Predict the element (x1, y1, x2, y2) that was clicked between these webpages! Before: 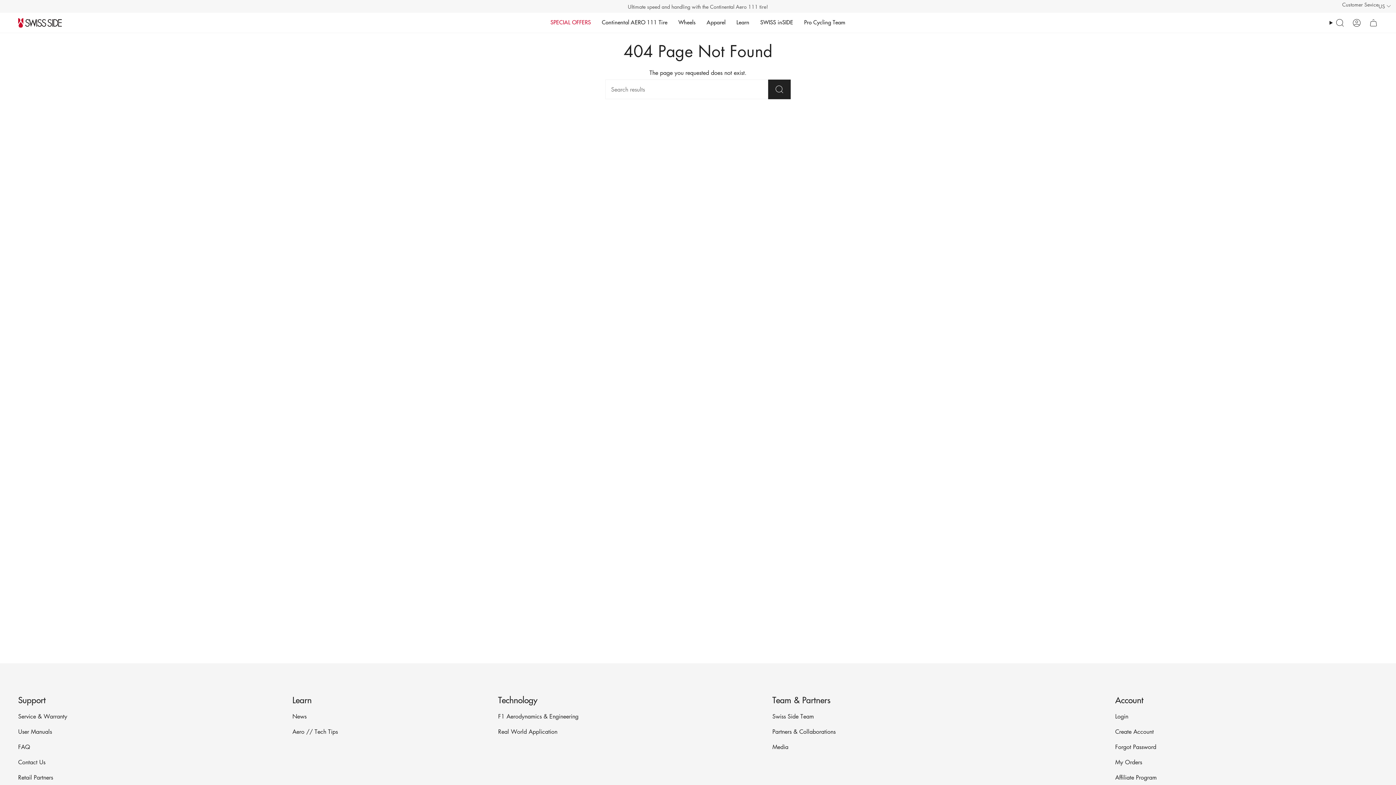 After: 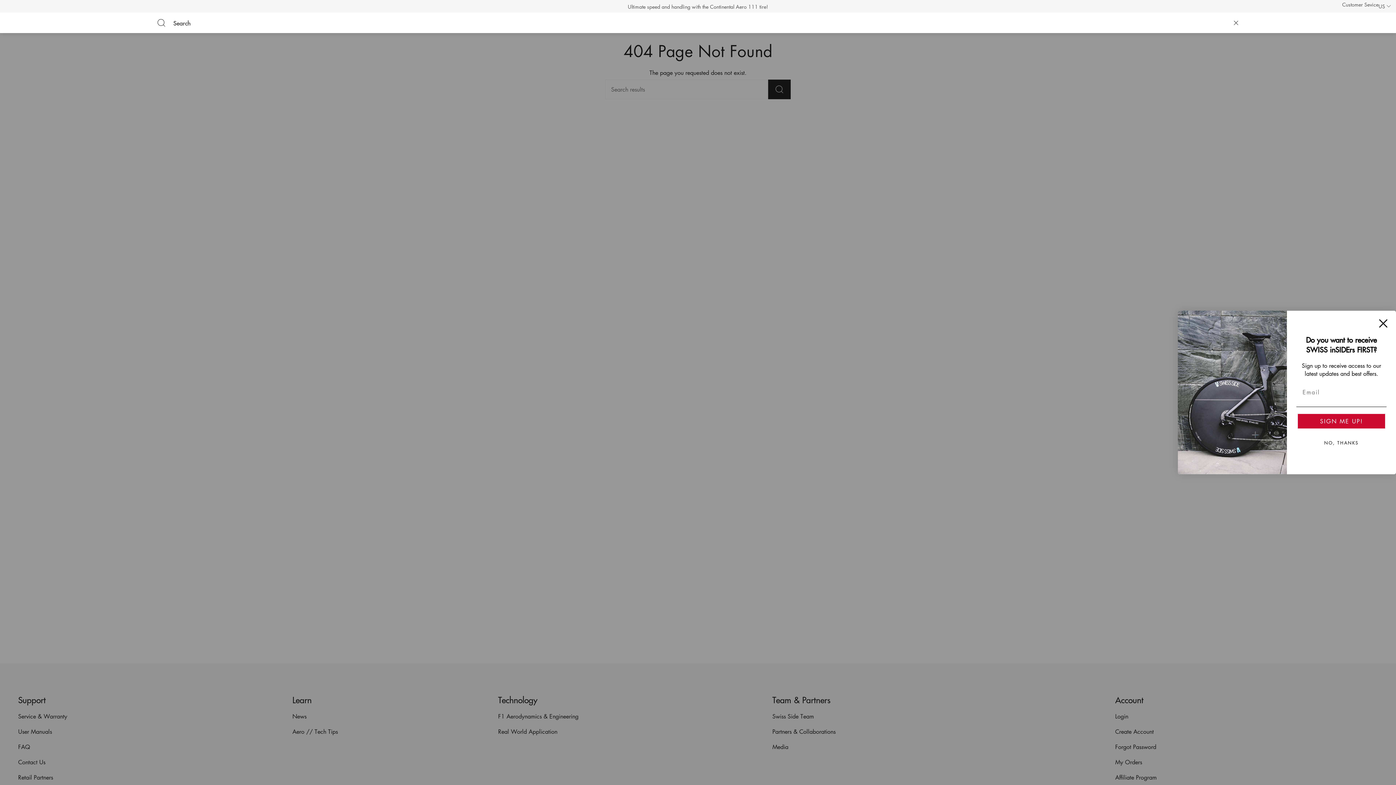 Action: label: Search bbox: (1325, 12, 1348, 32)